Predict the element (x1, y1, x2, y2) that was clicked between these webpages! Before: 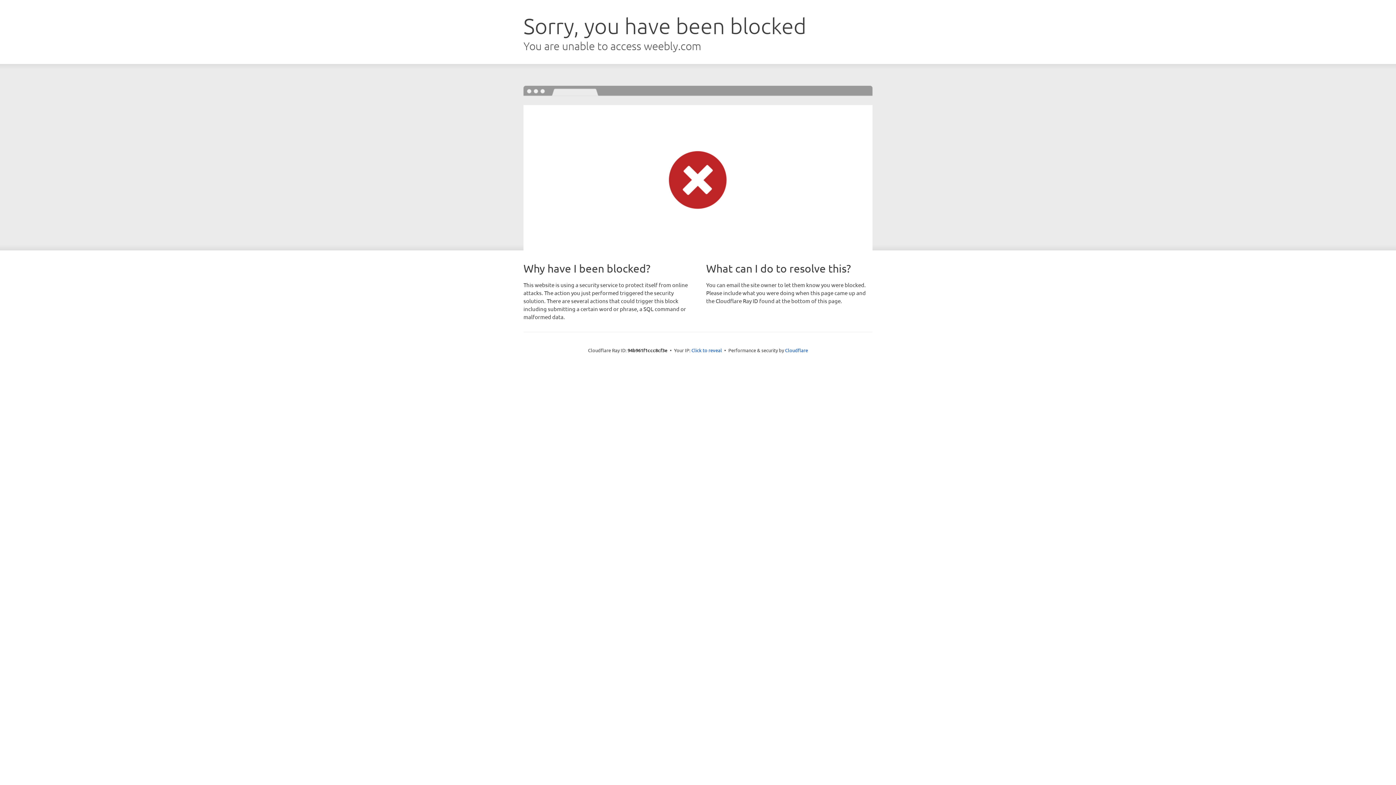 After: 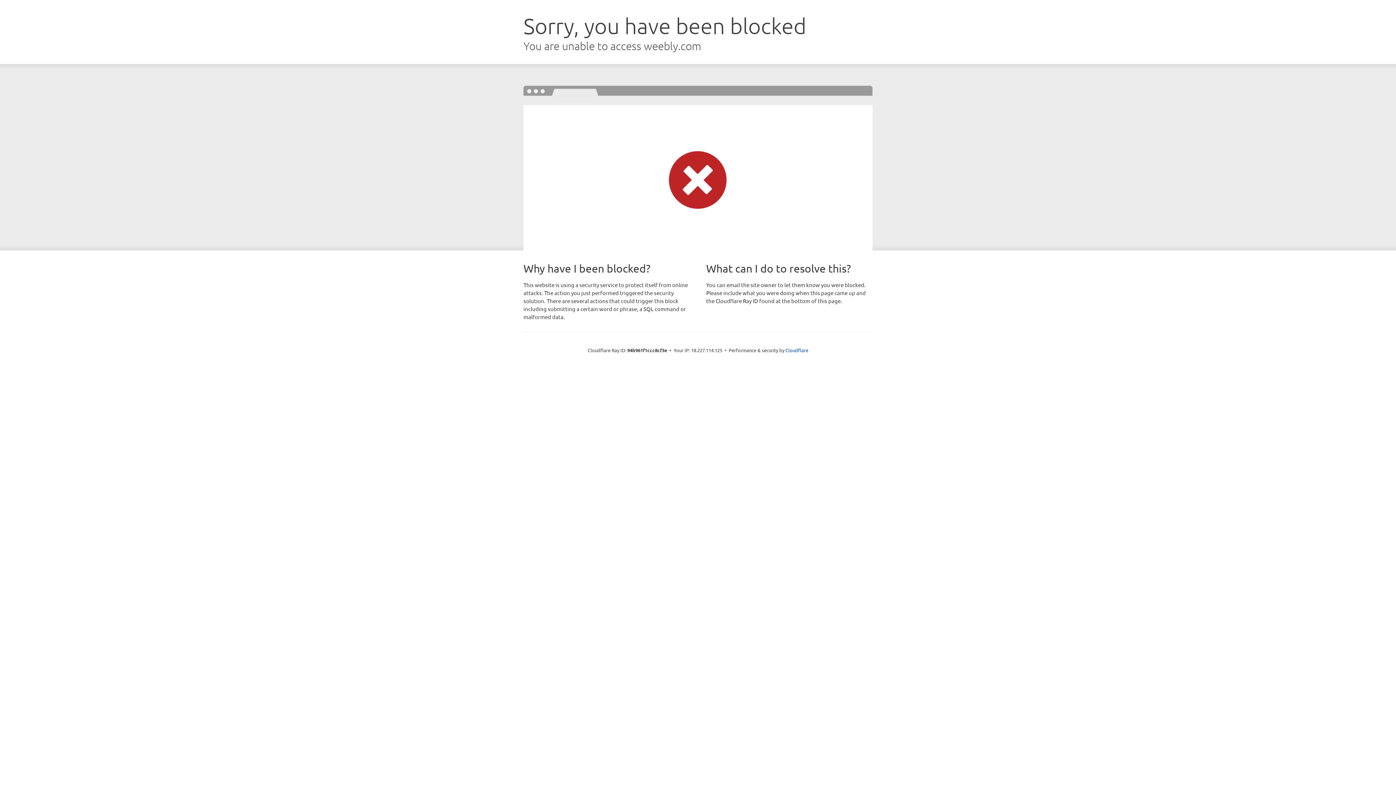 Action: bbox: (691, 346, 722, 353) label: Click to reveal